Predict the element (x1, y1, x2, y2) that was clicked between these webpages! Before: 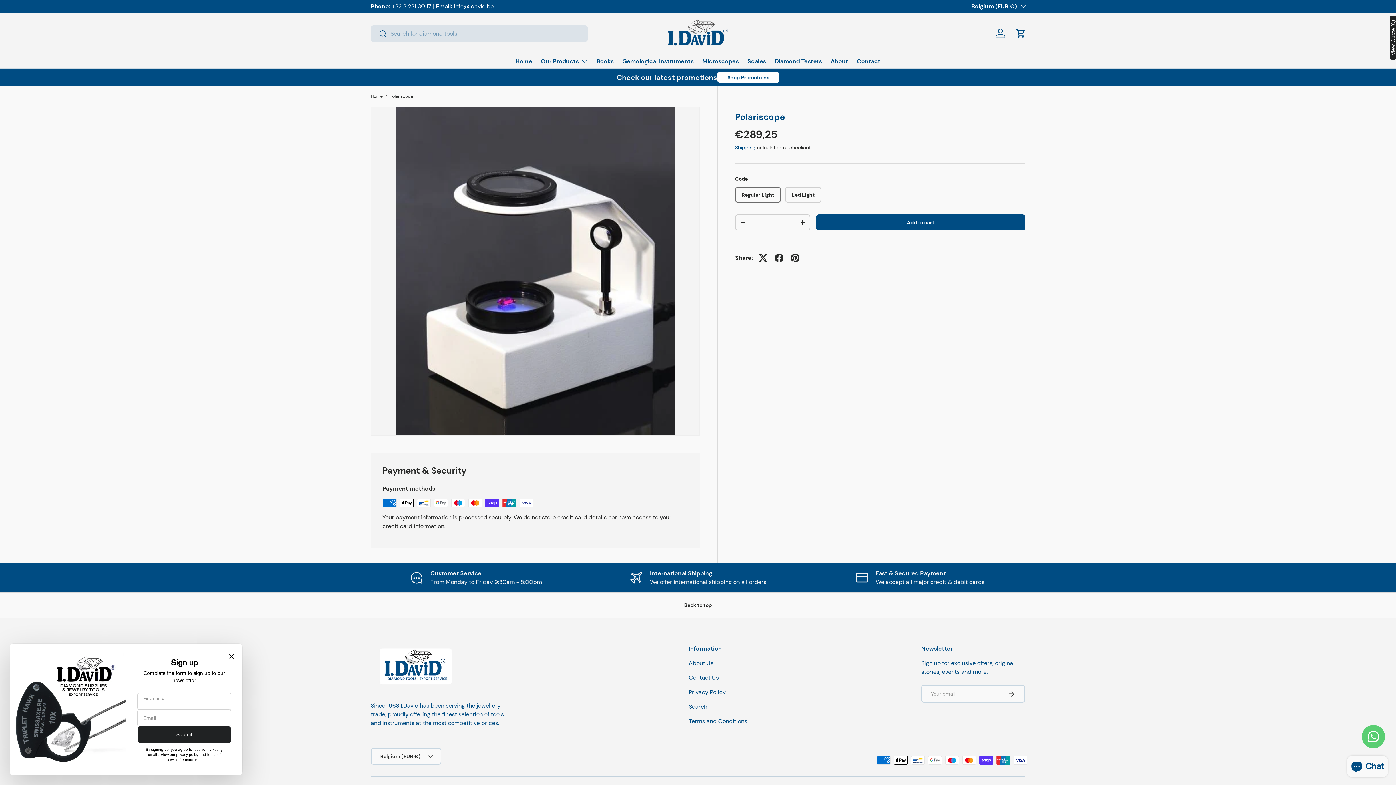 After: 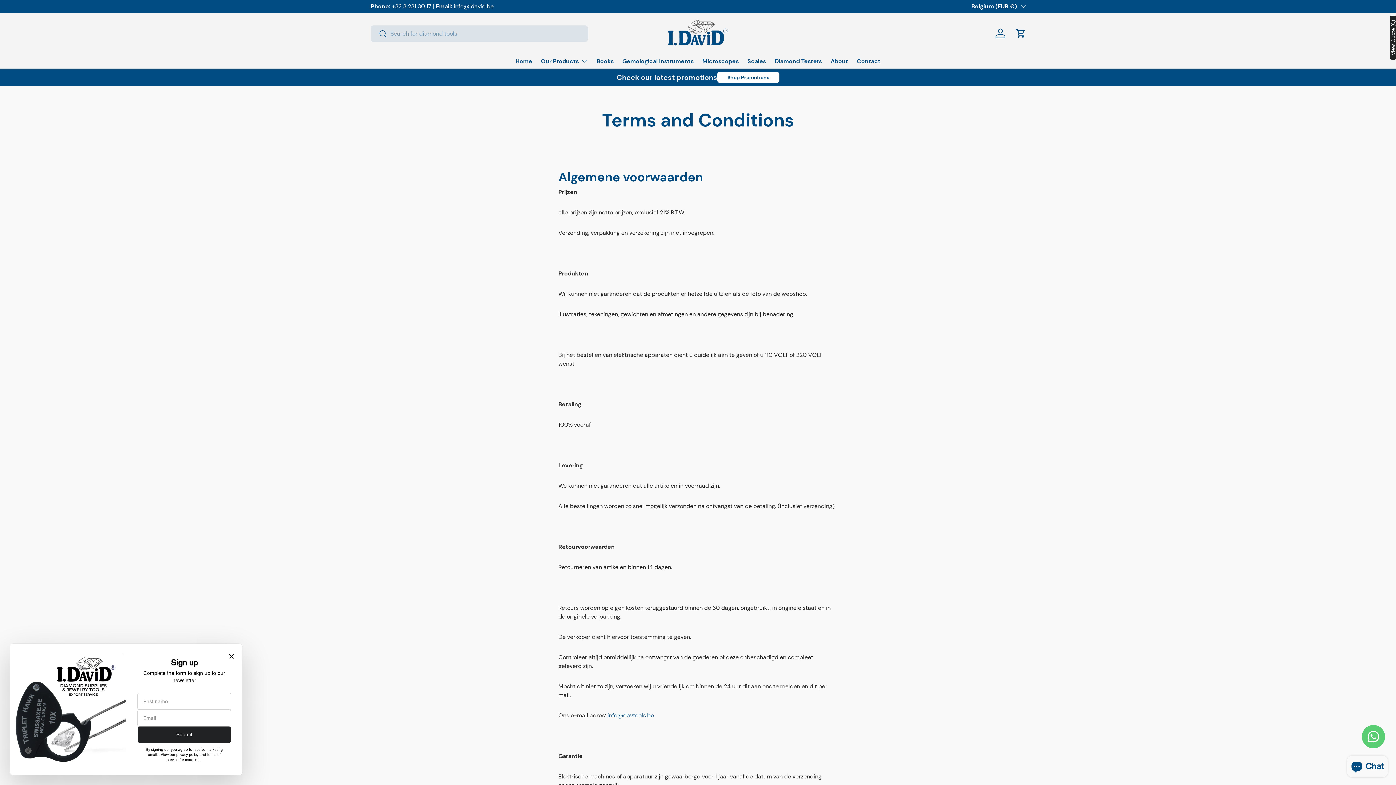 Action: label: Terms and Conditions bbox: (688, 717, 747, 725)